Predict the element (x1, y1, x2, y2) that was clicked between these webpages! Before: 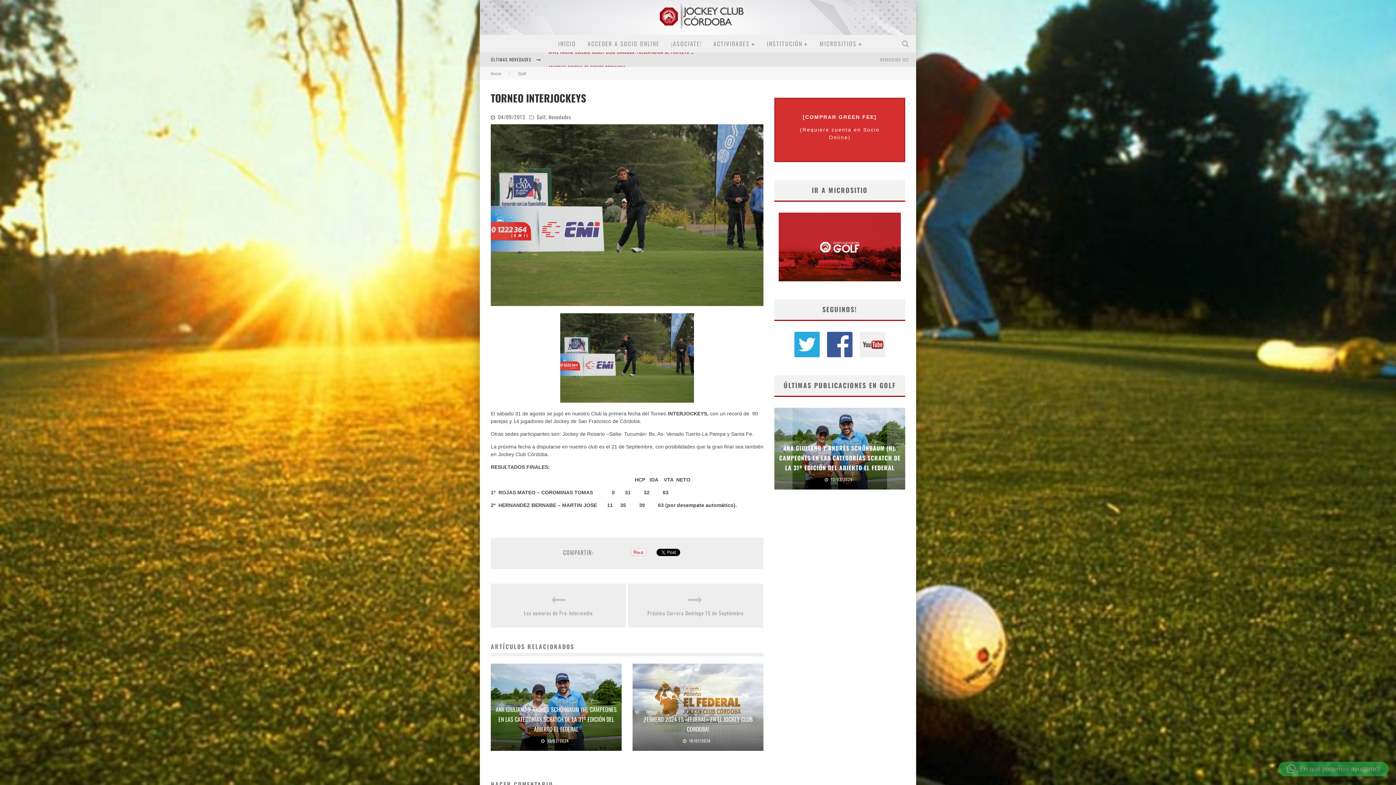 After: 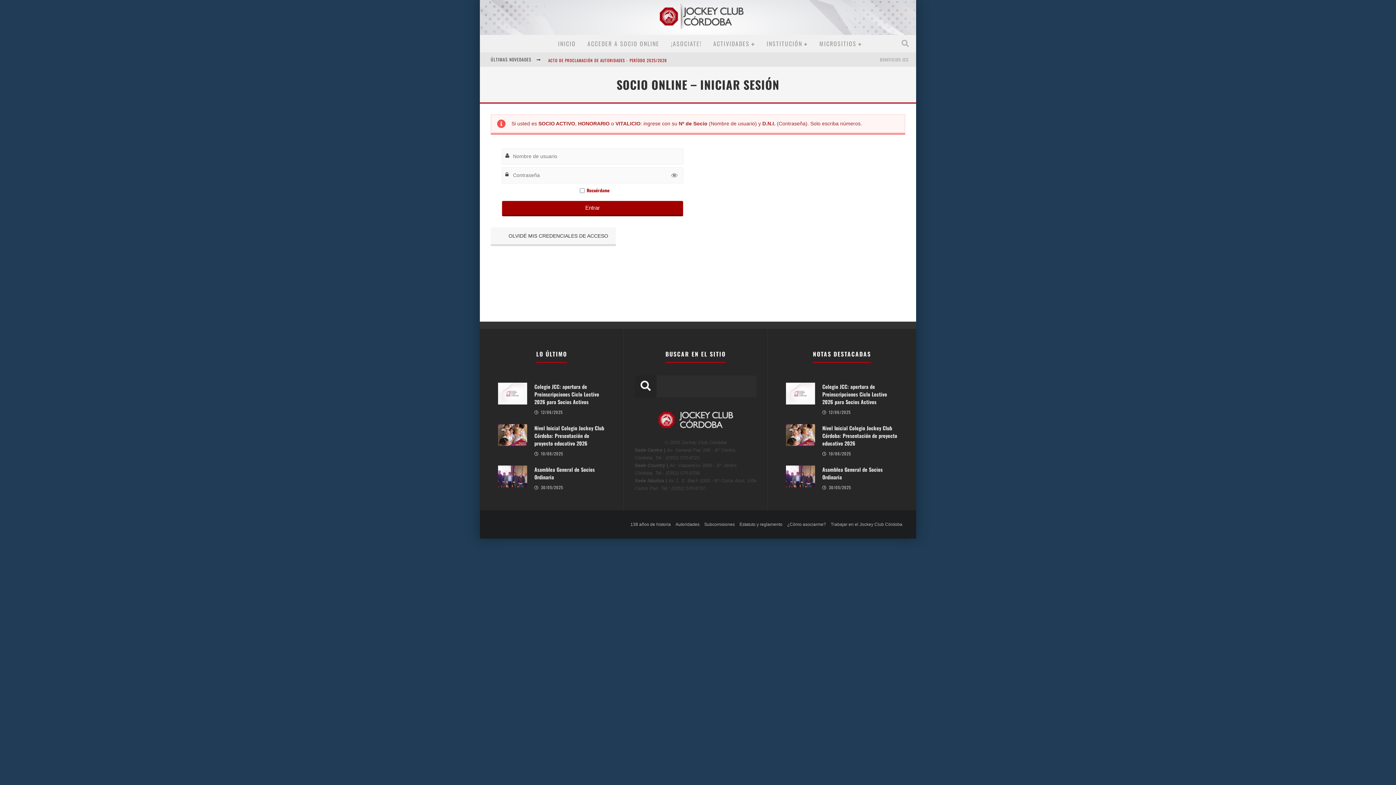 Action: label: ACCEDER A SOCIO ONLINE bbox: (582, 34, 665, 52)